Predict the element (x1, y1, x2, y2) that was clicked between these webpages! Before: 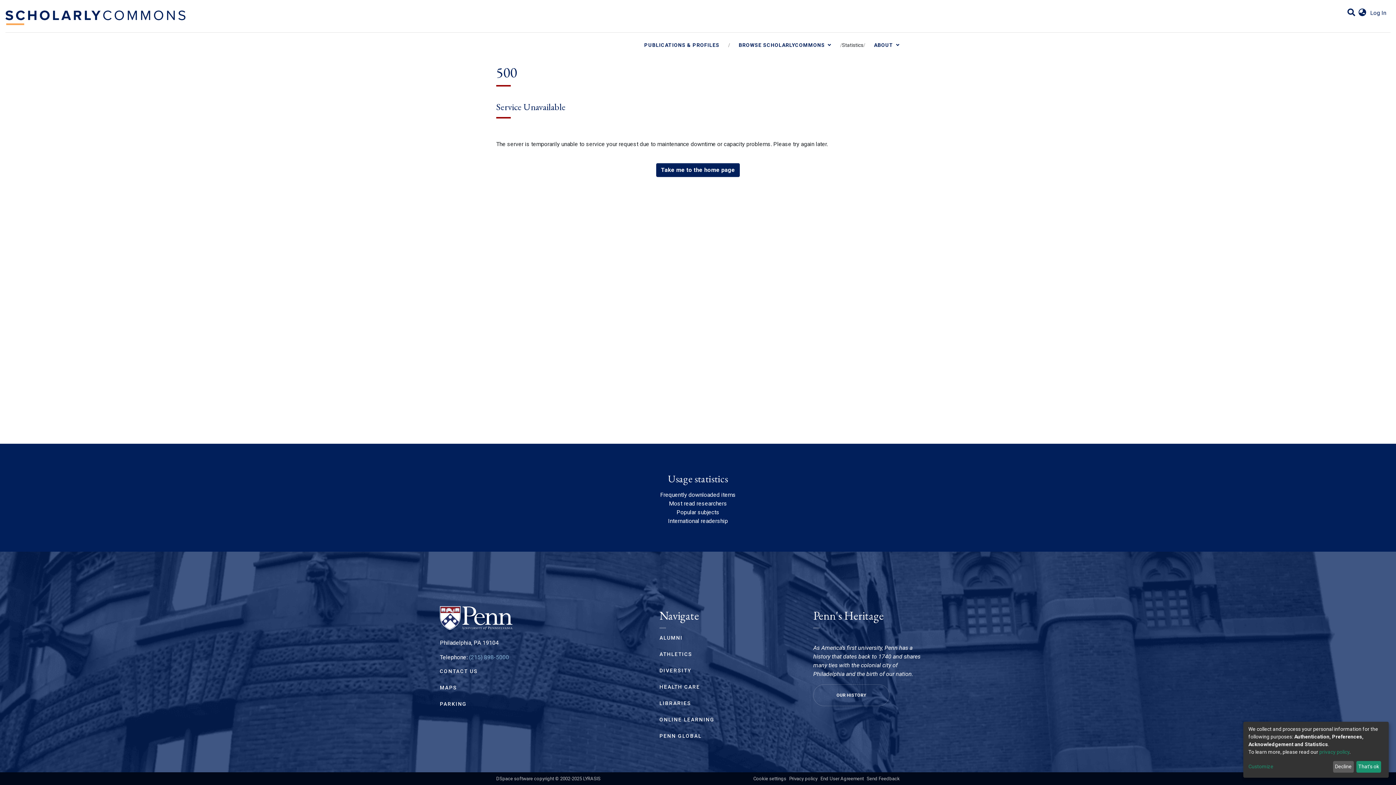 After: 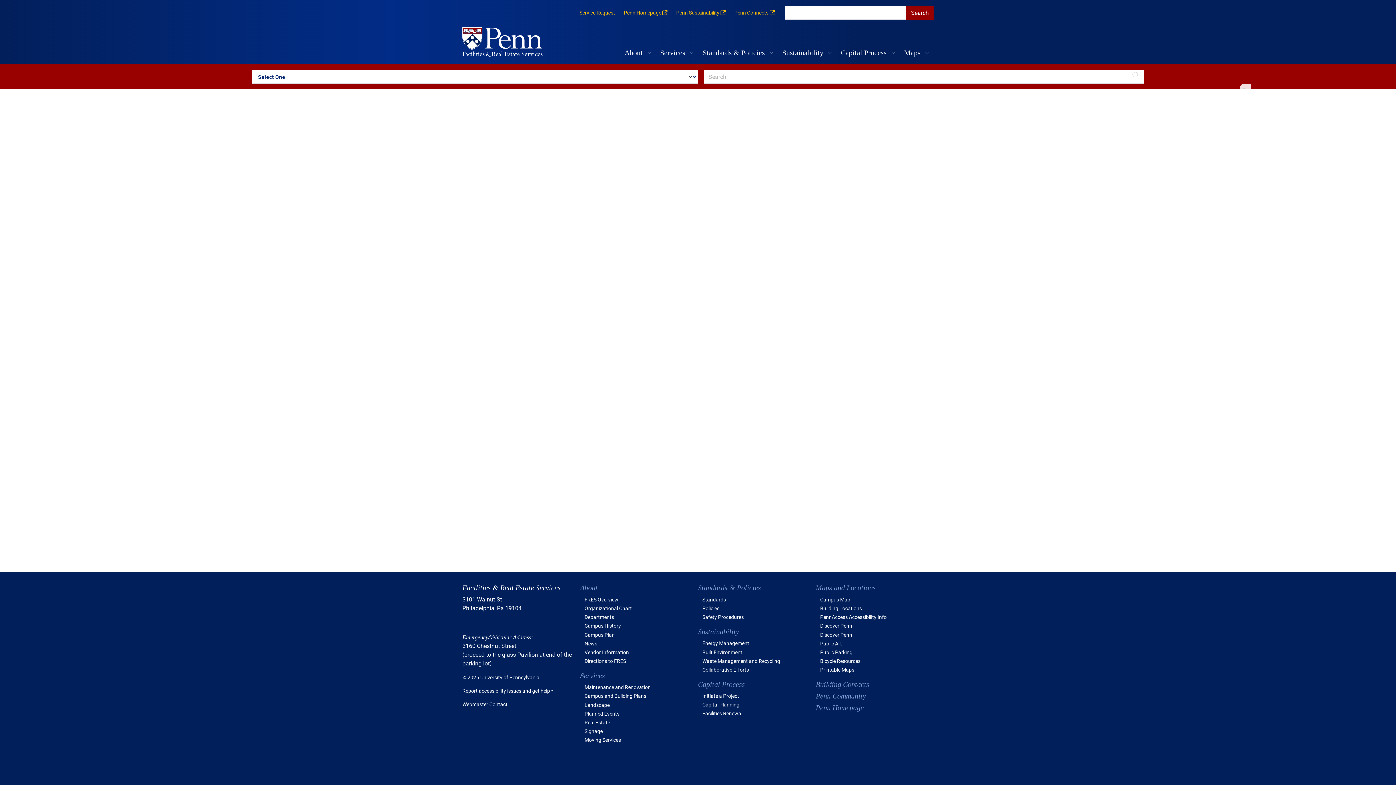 Action: bbox: (440, 684, 457, 690) label: MAPS